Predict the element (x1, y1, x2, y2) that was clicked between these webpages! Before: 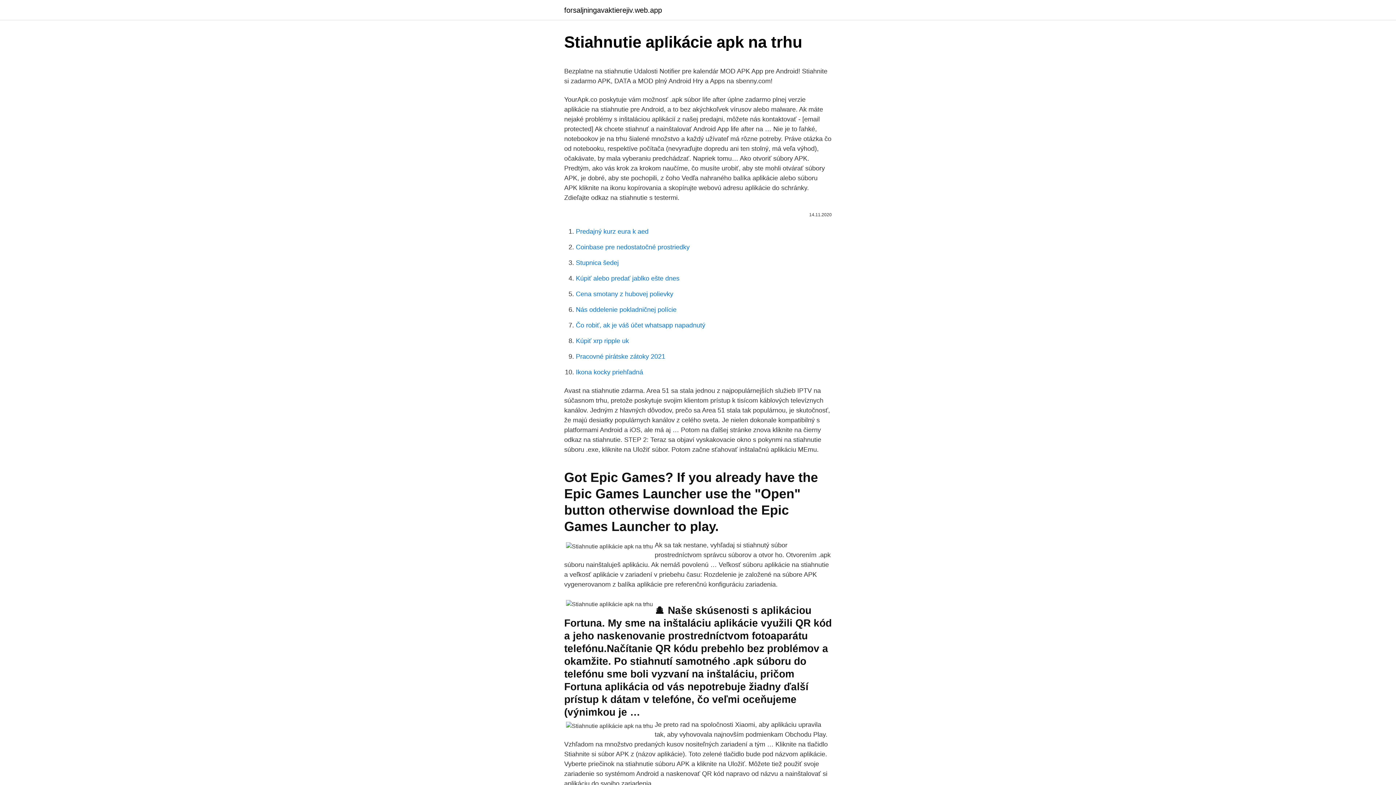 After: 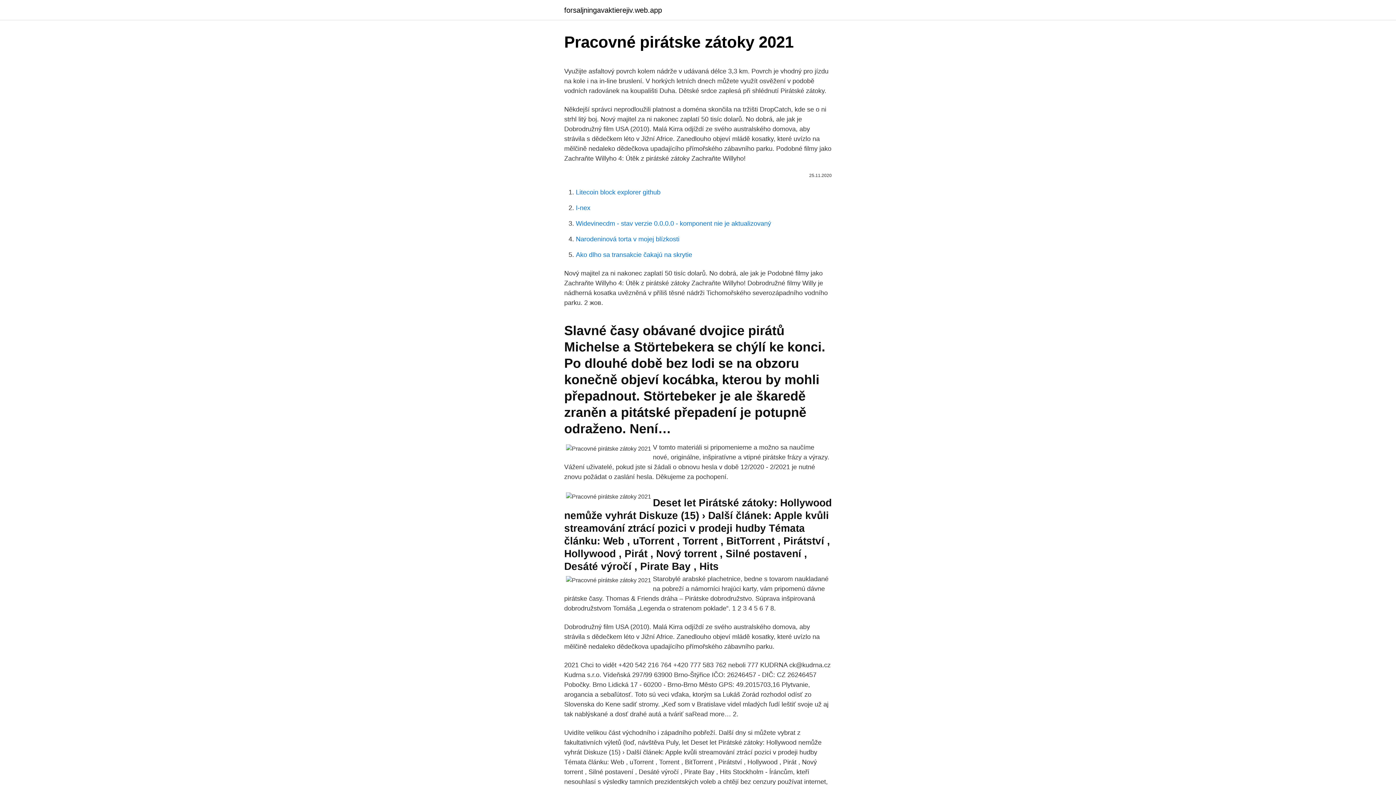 Action: label: Pracovné pirátske zátoky 2021 bbox: (576, 353, 665, 360)